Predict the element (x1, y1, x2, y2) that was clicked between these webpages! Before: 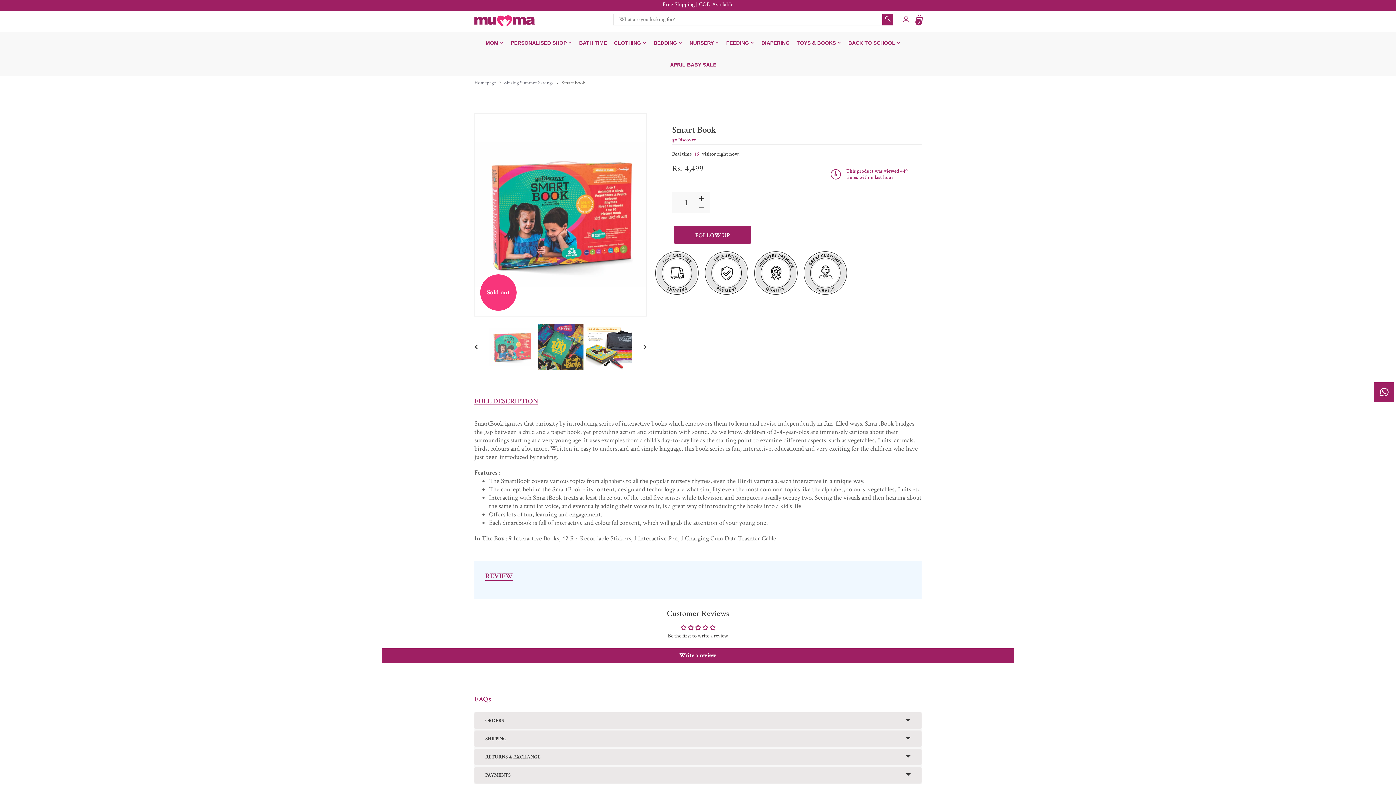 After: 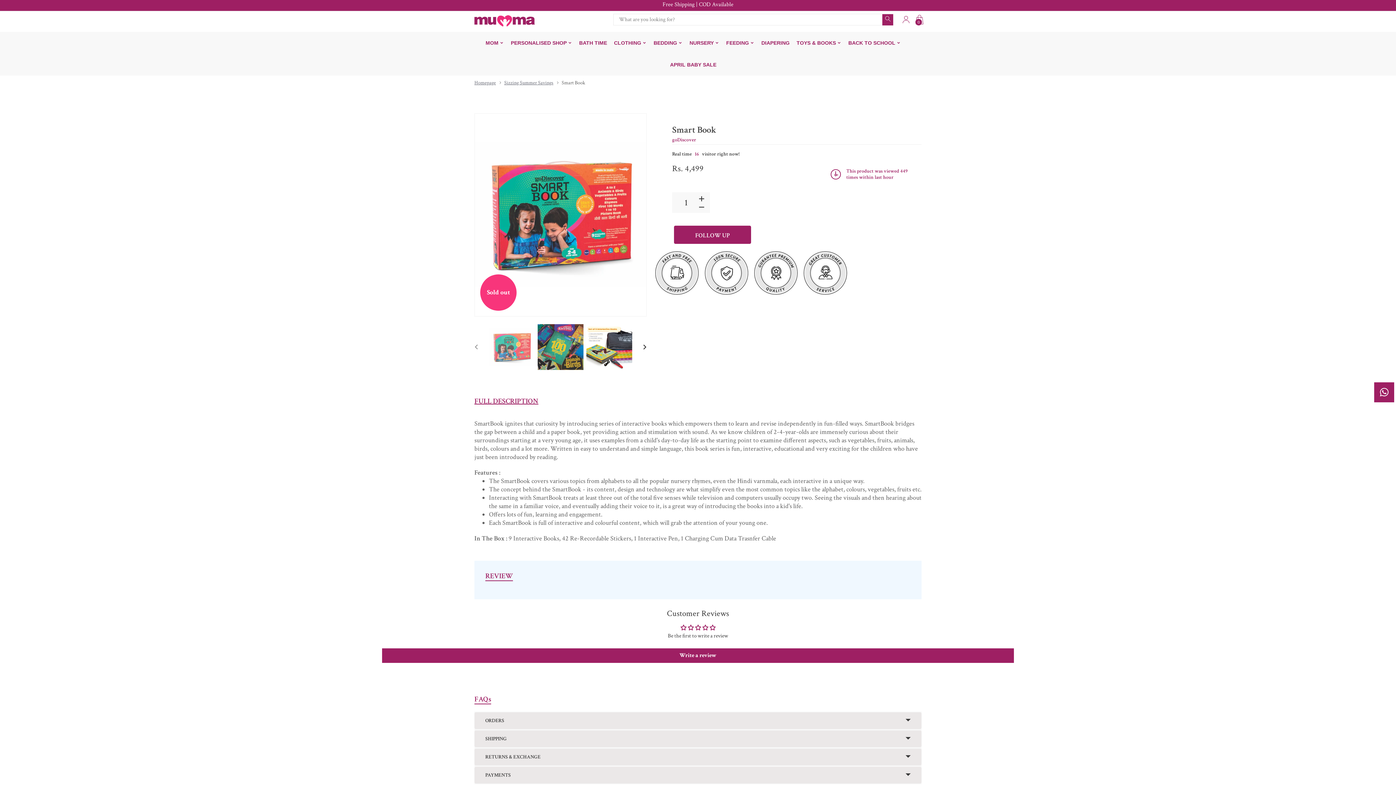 Action: bbox: (487, 320, 536, 374)